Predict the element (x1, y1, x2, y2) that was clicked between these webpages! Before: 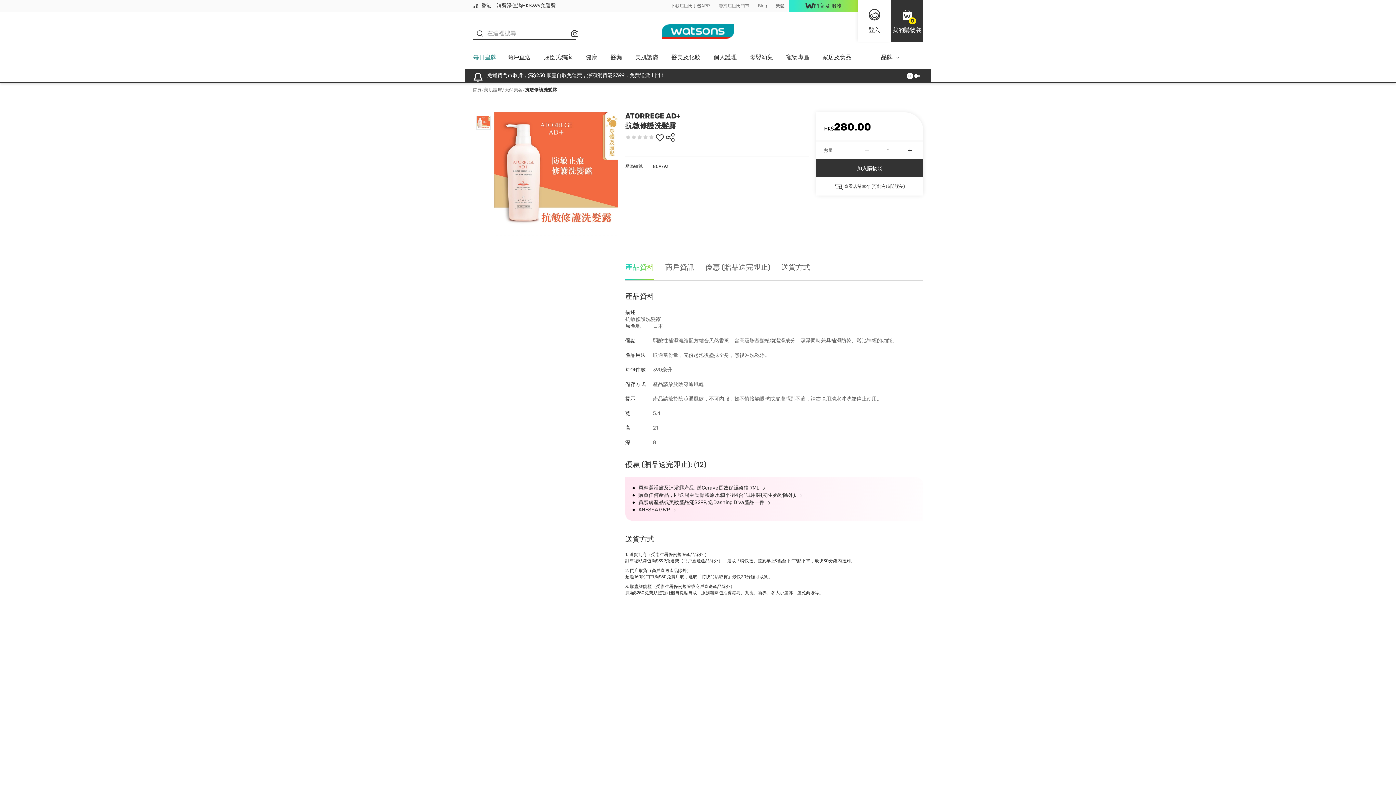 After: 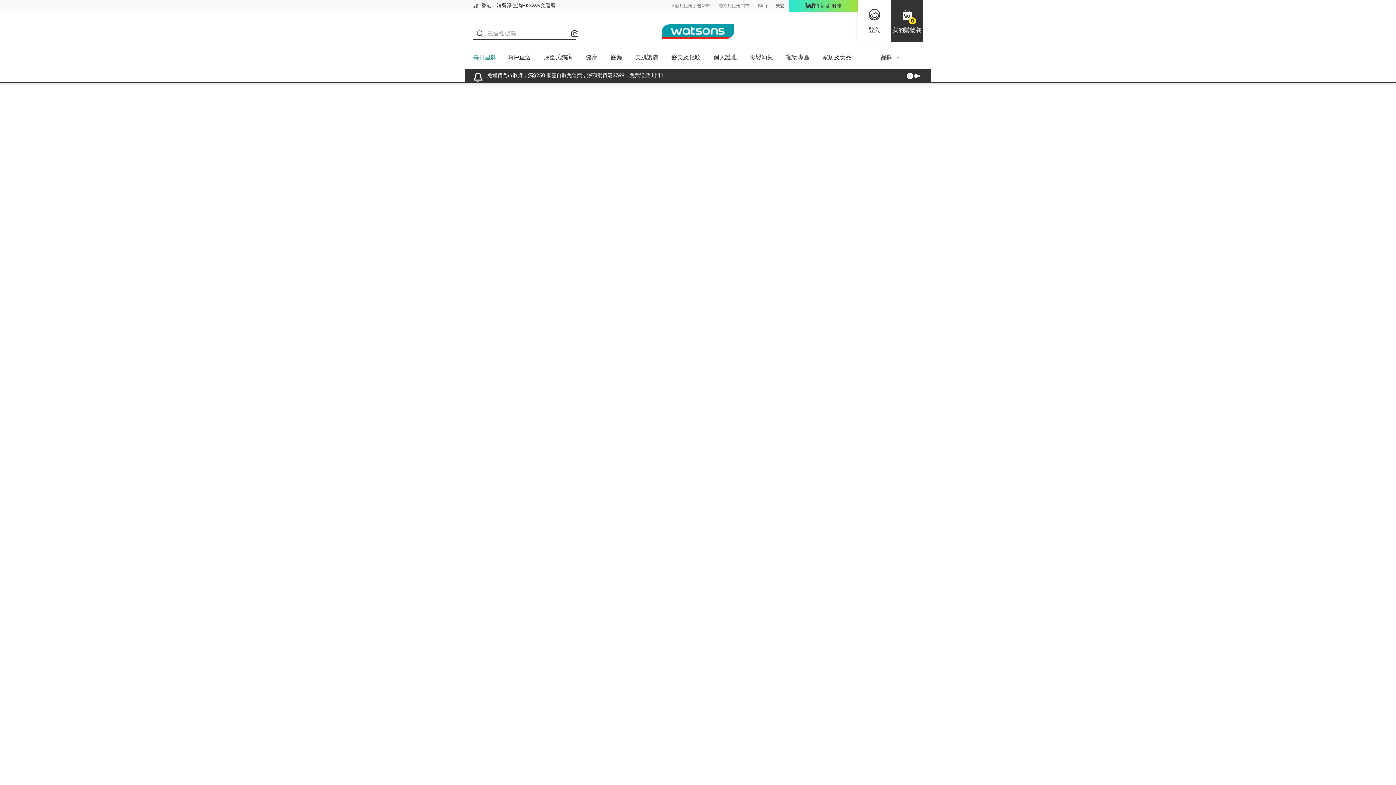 Action: bbox: (858, 51, 923, 68) label: 品牌